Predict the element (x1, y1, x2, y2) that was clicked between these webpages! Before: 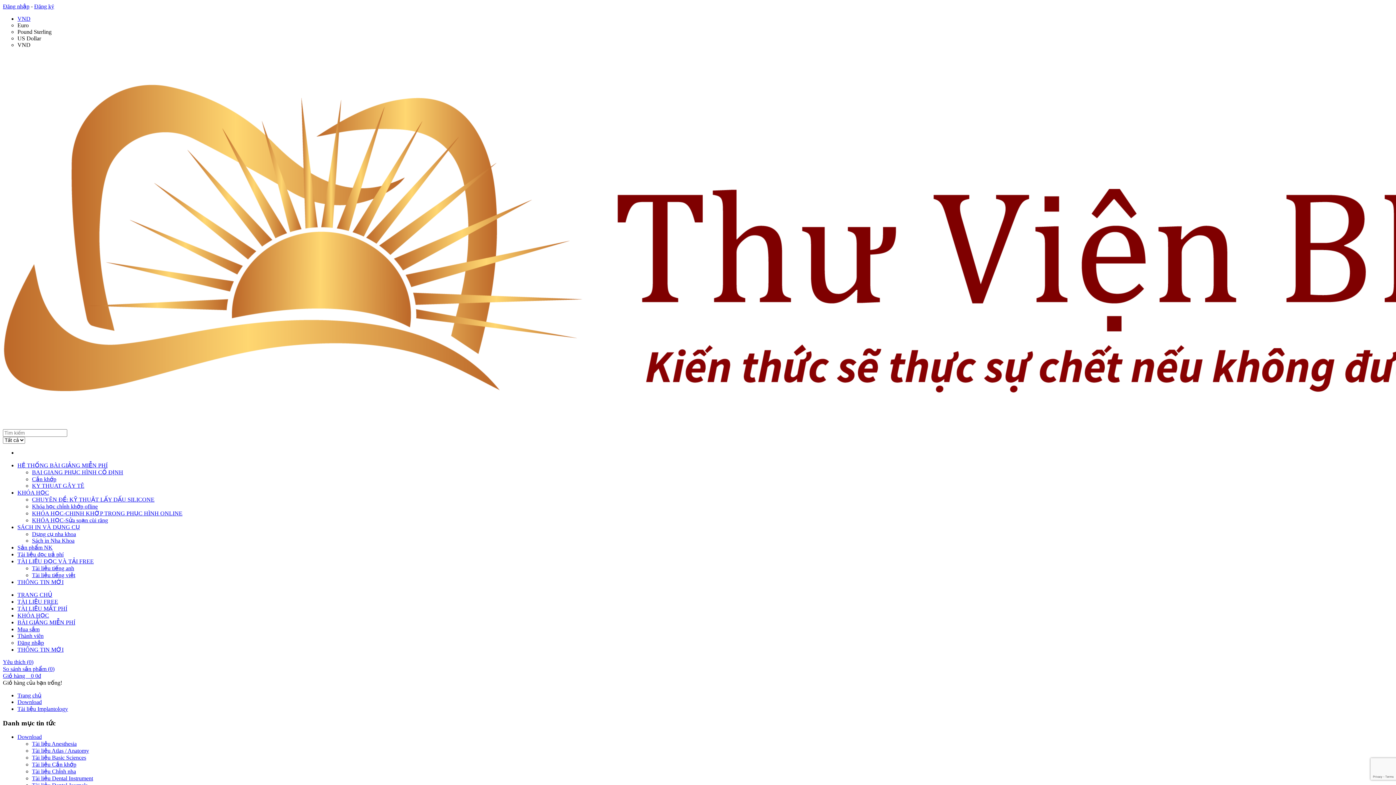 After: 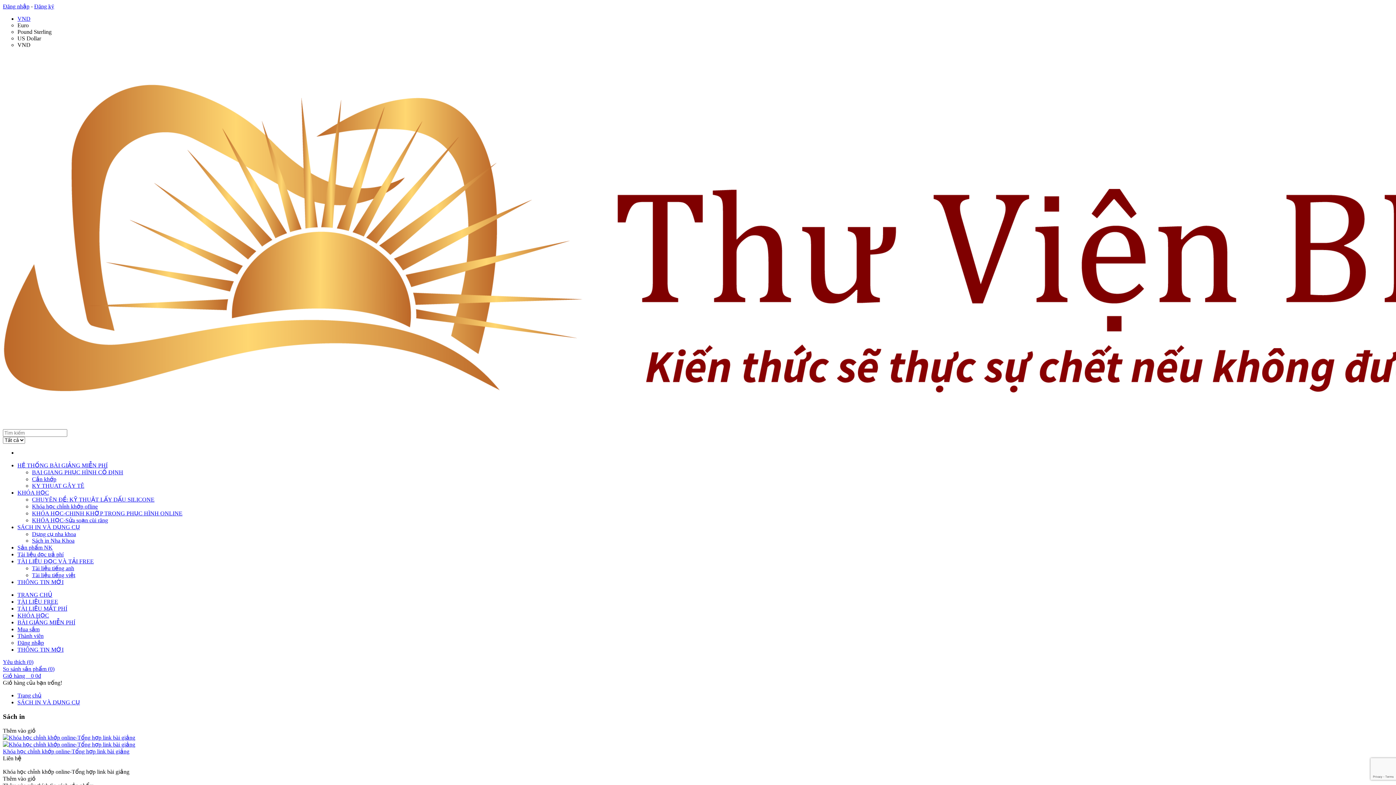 Action: bbox: (17, 626, 39, 632) label: Mua sắm